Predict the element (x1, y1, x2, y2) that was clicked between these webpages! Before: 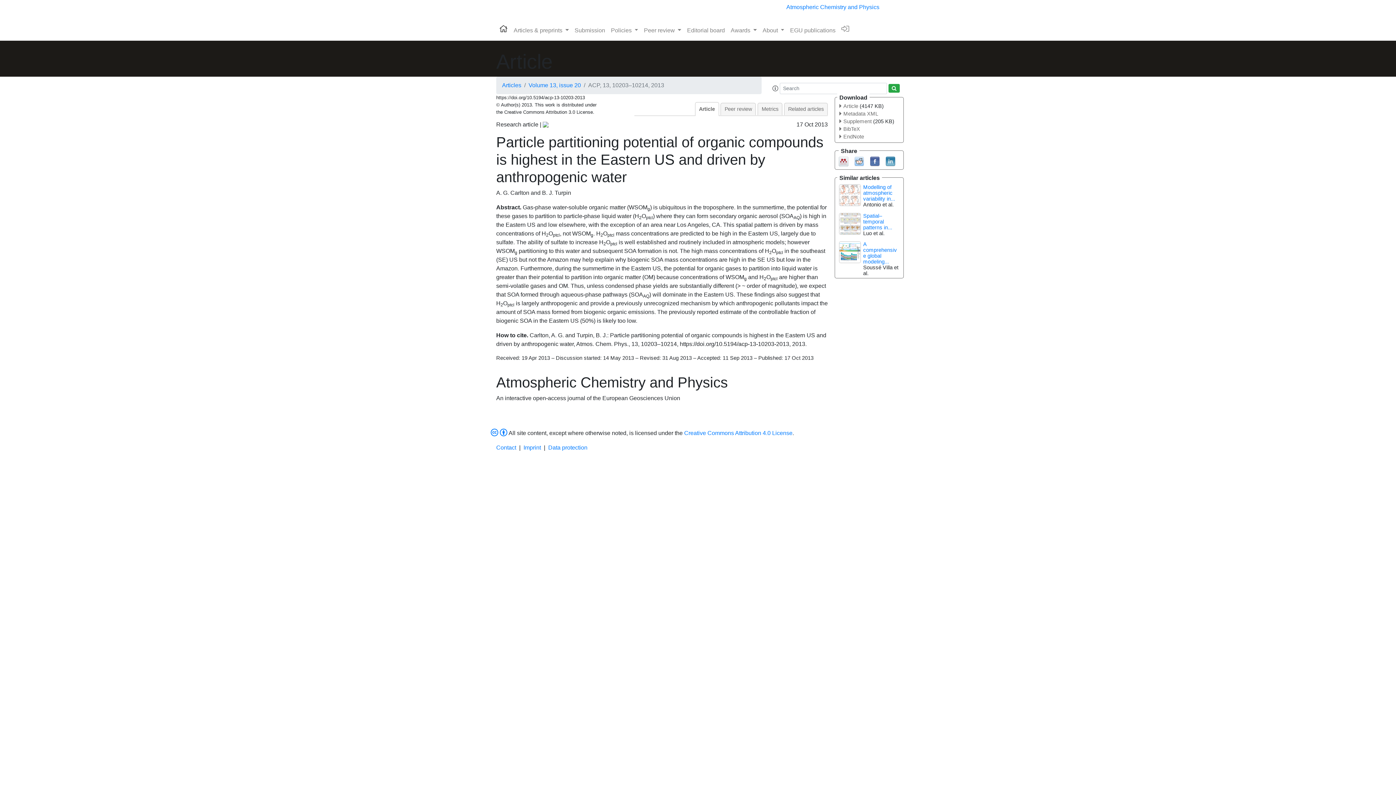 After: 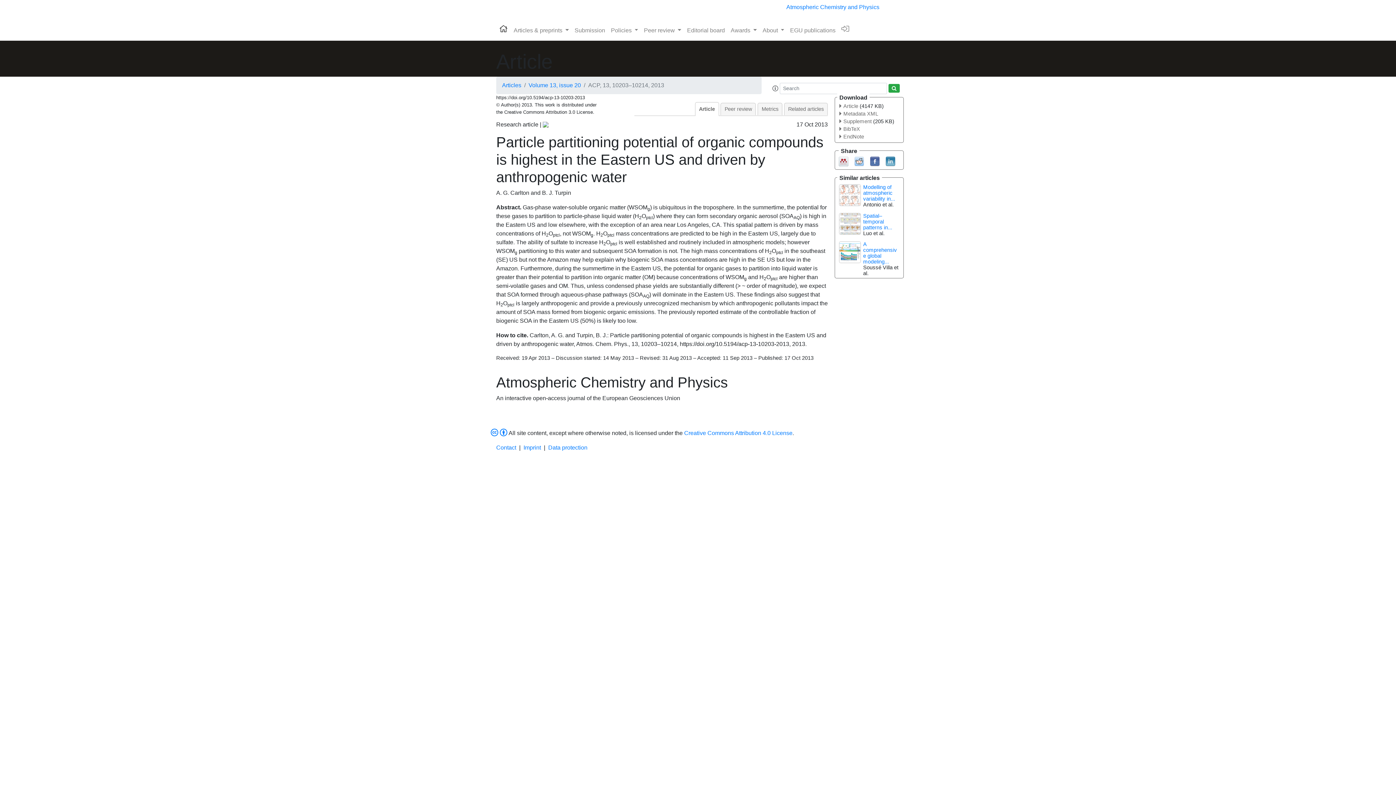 Action: bbox: (885, 158, 895, 164)